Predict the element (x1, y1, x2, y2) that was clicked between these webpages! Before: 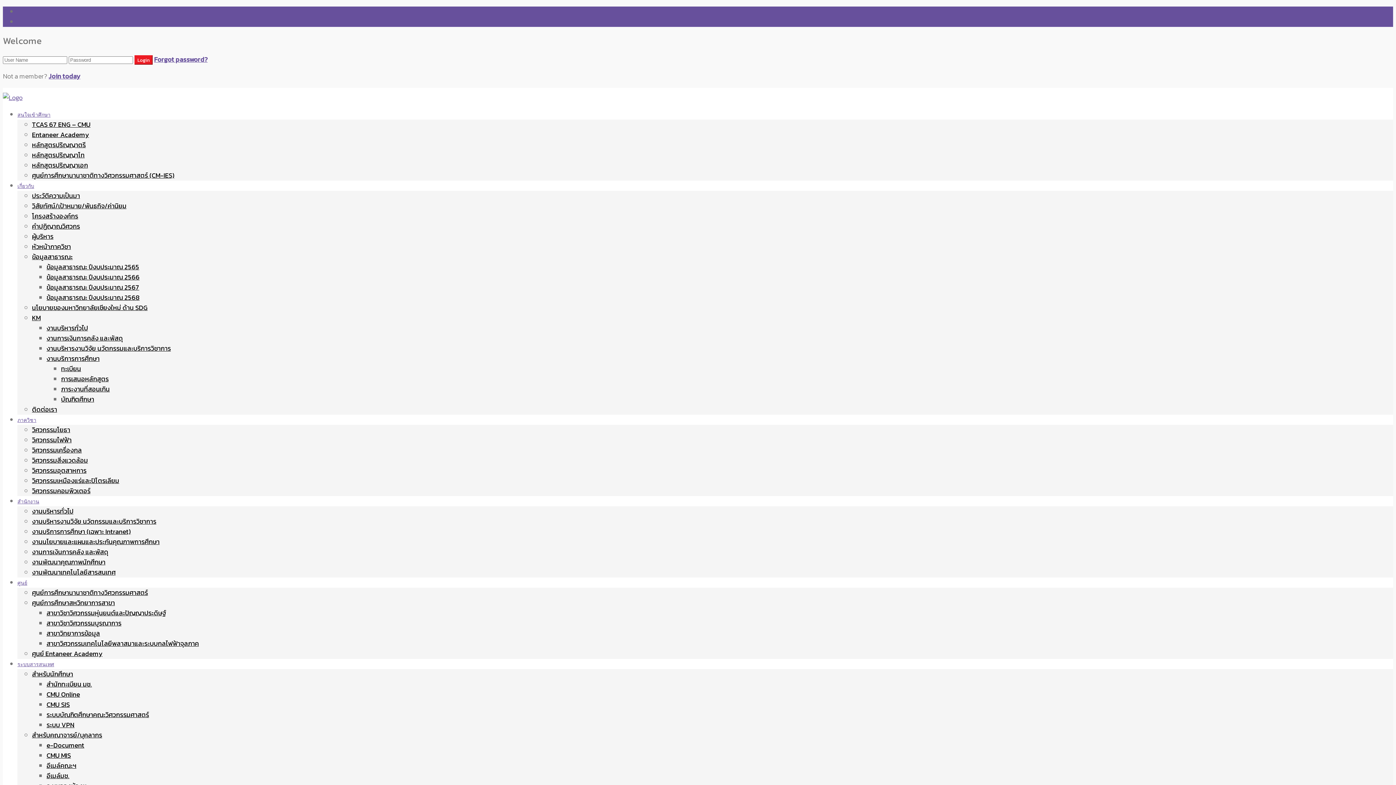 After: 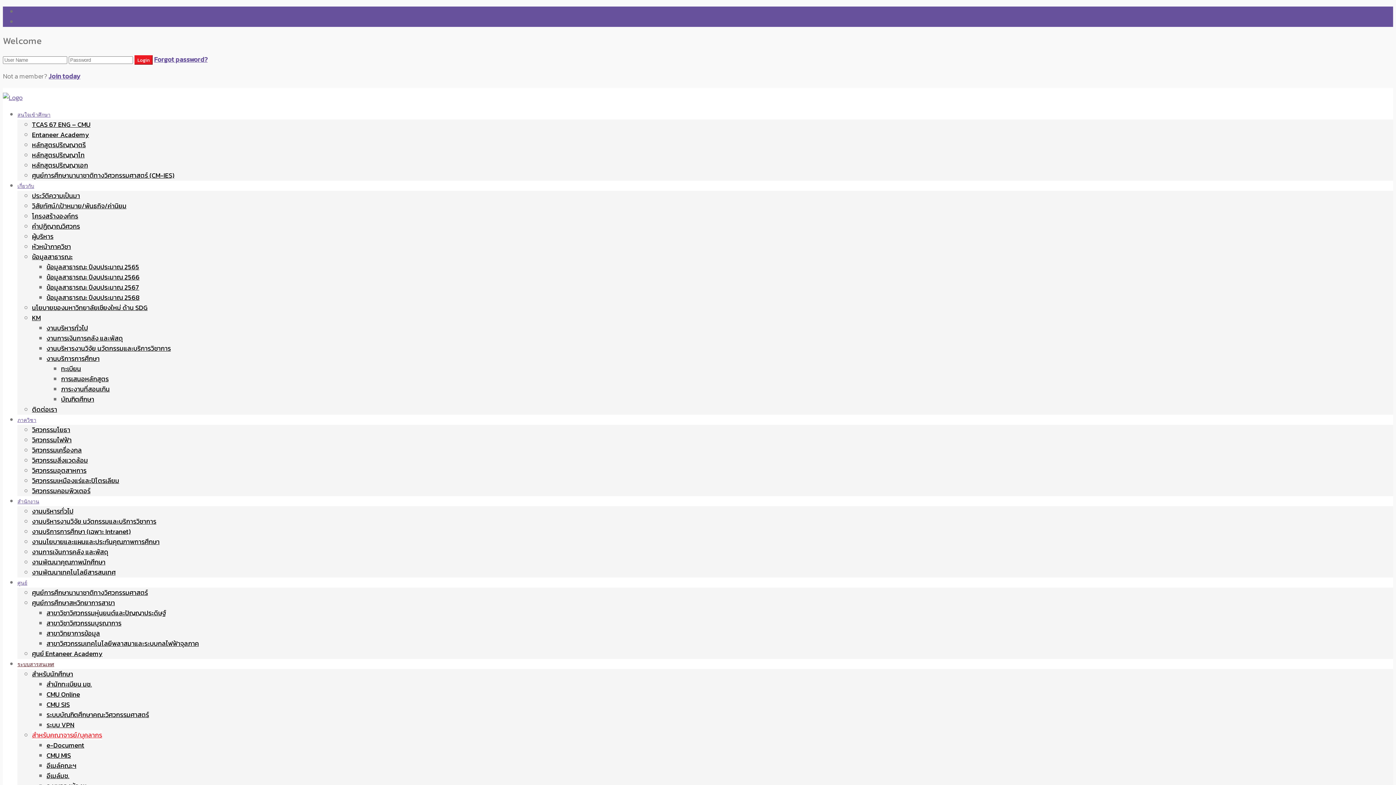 Action: label: สำหรับคณาจารย์/บุคลากร bbox: (32, 730, 102, 740)